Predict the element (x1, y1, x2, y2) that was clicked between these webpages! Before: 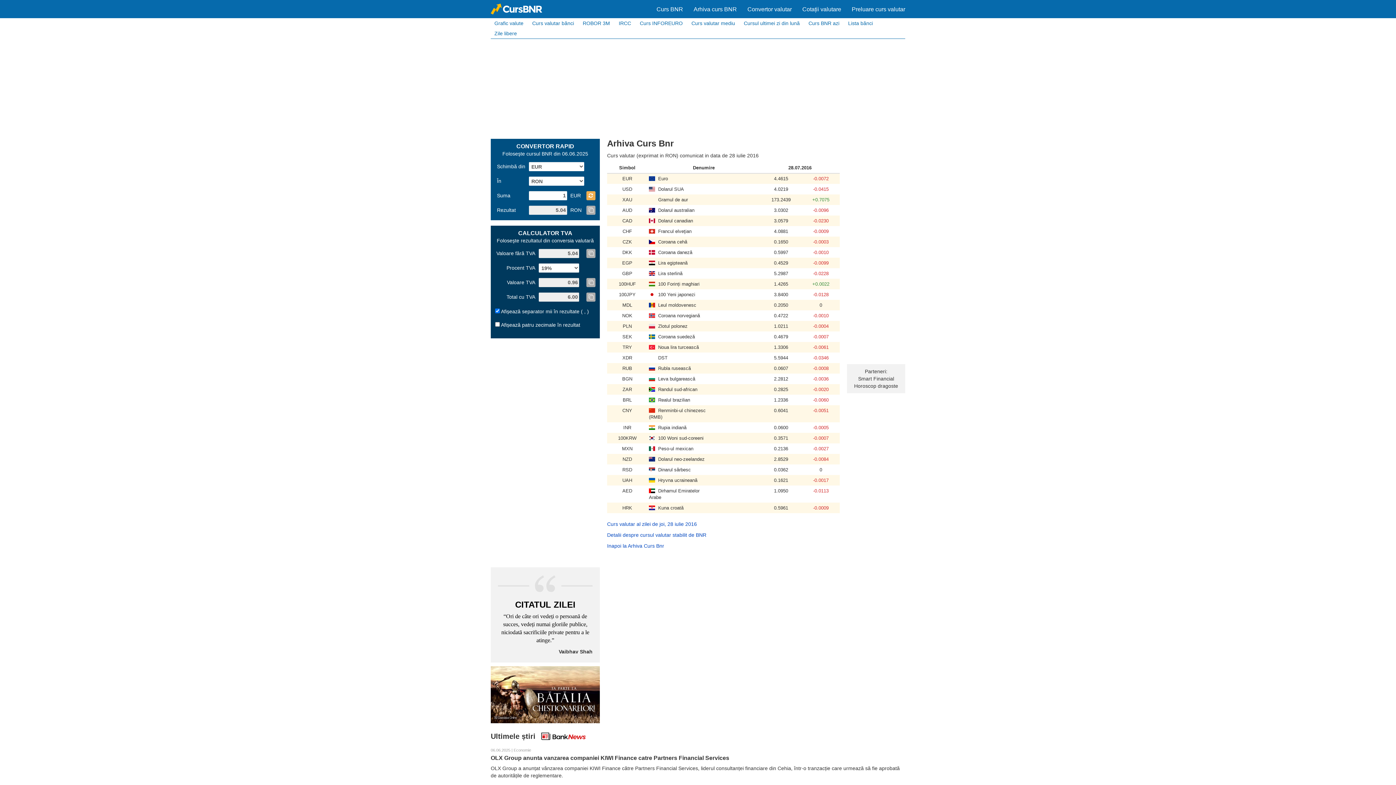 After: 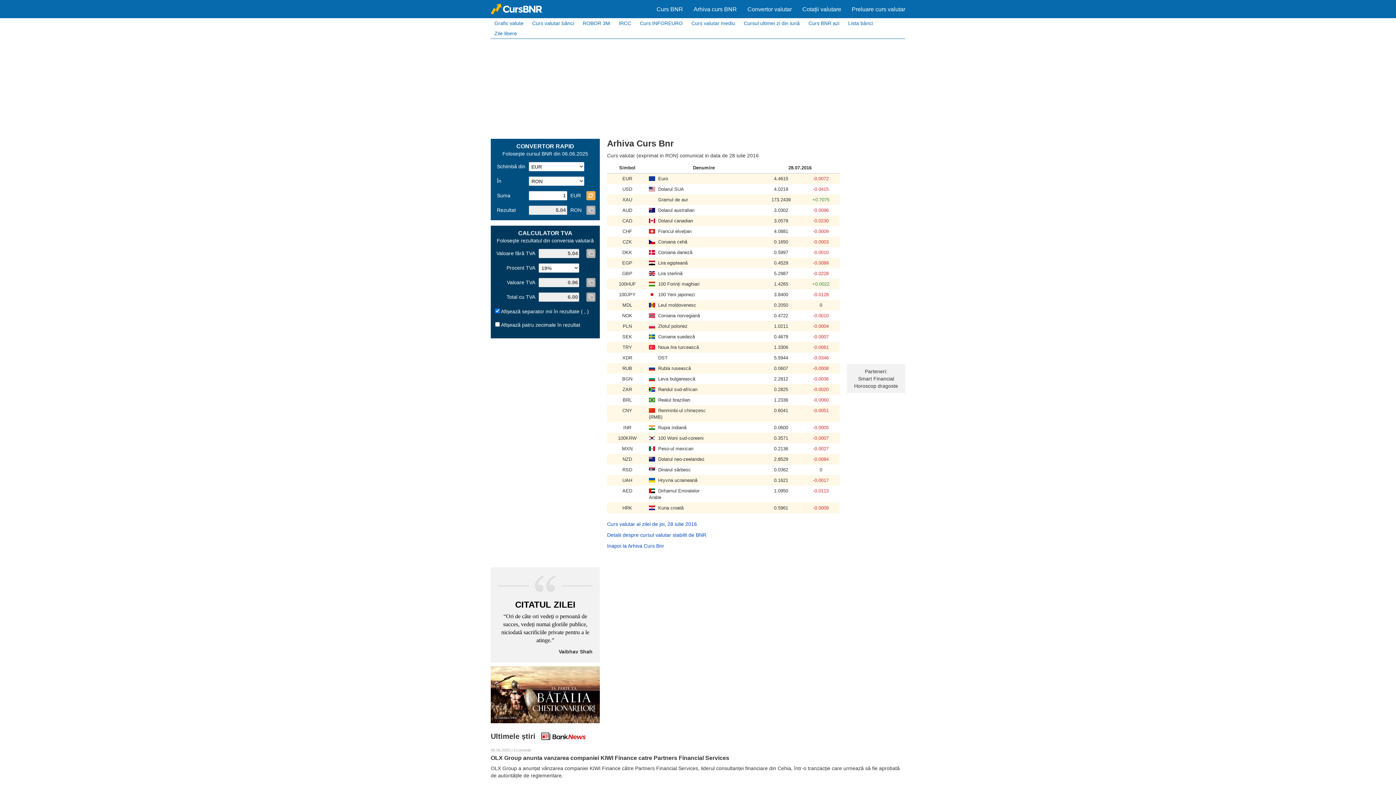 Action: bbox: (490, 691, 600, 697)